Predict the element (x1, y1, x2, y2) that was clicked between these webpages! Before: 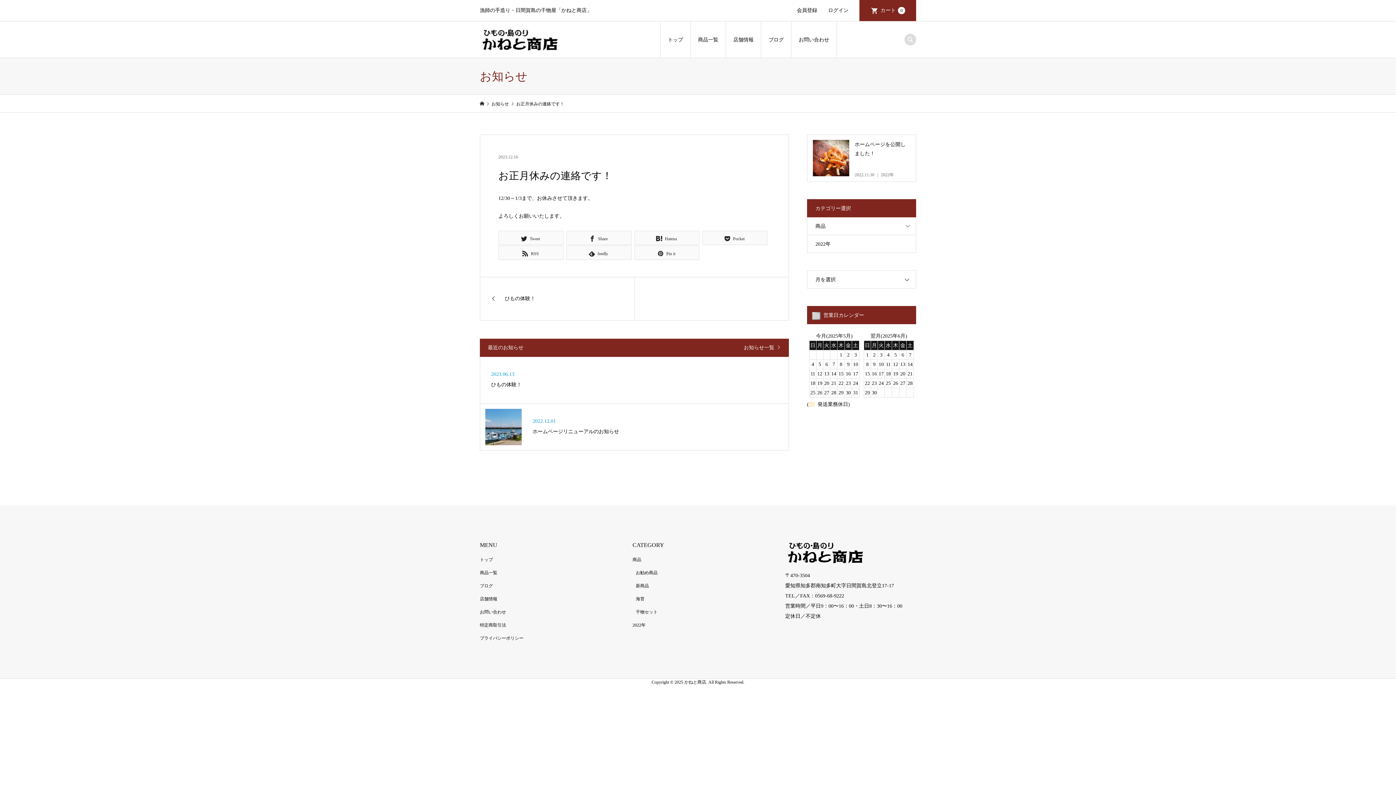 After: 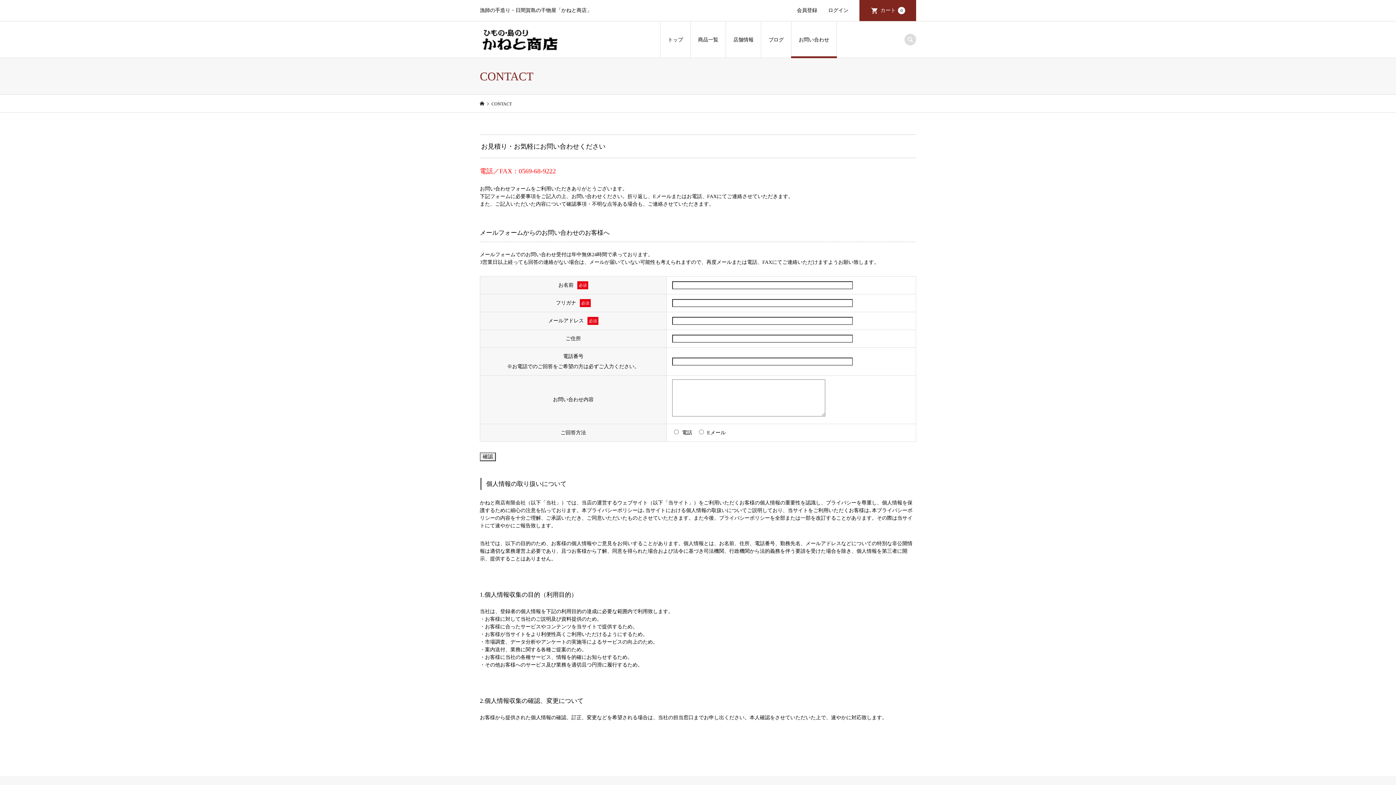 Action: label: お問い合わせ bbox: (791, 21, 837, 58)